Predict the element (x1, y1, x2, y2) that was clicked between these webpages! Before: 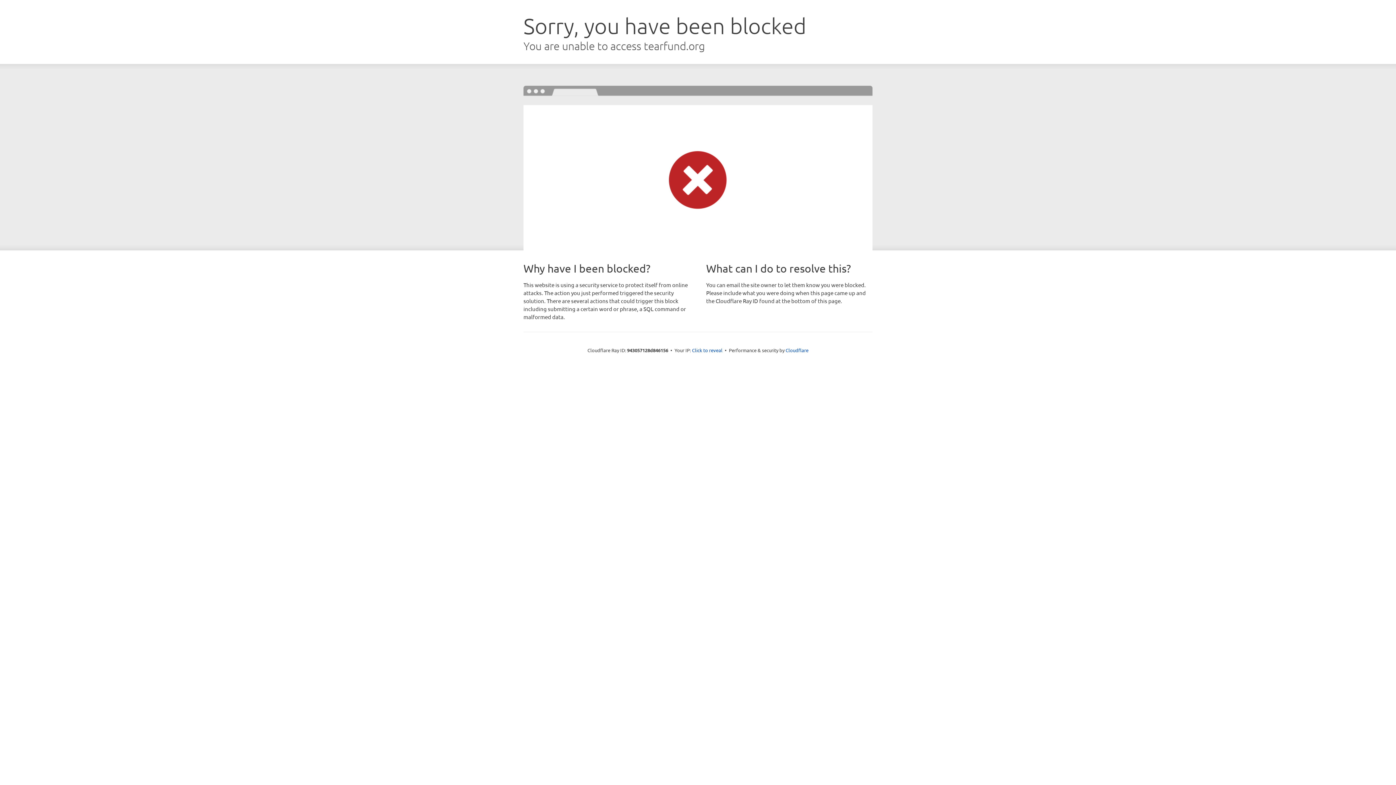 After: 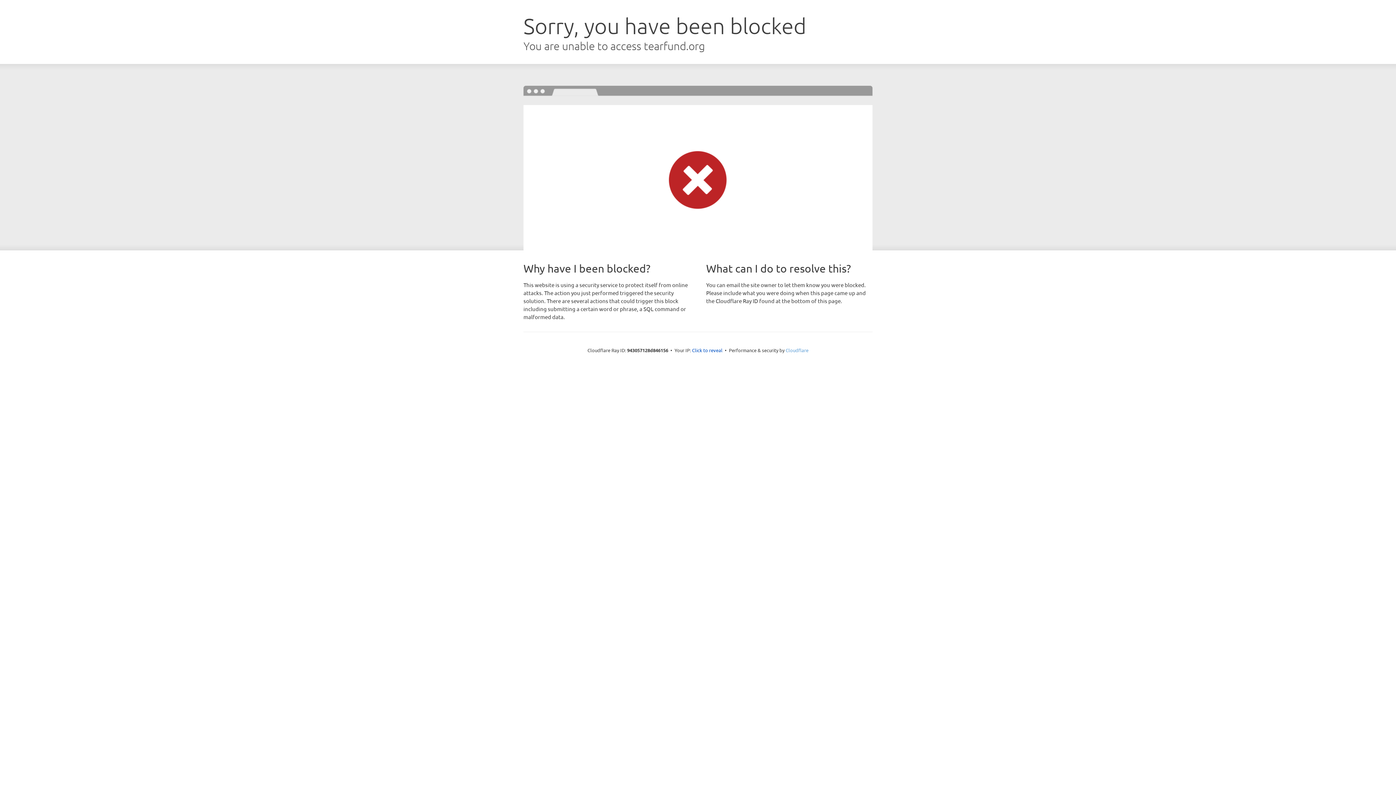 Action: label: Cloudflare bbox: (785, 347, 808, 353)